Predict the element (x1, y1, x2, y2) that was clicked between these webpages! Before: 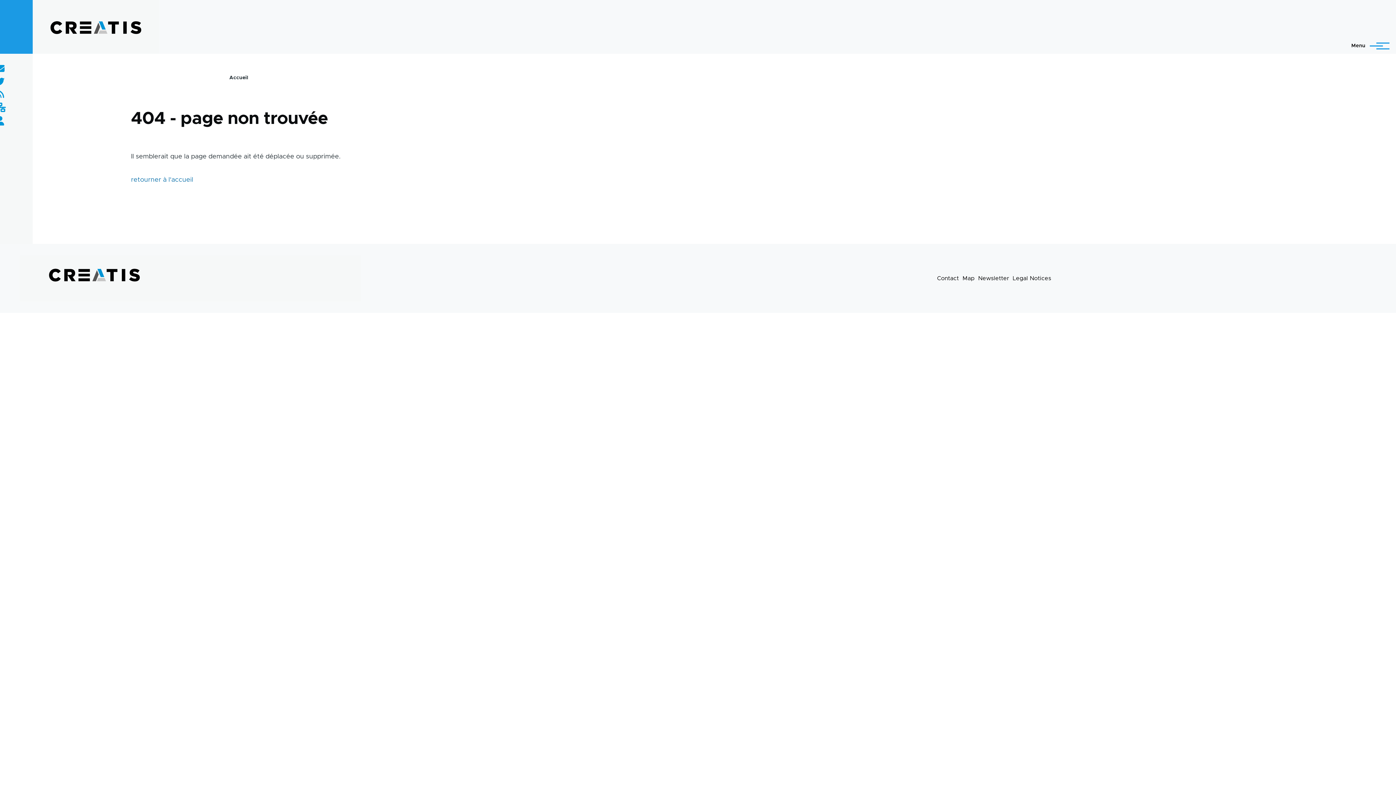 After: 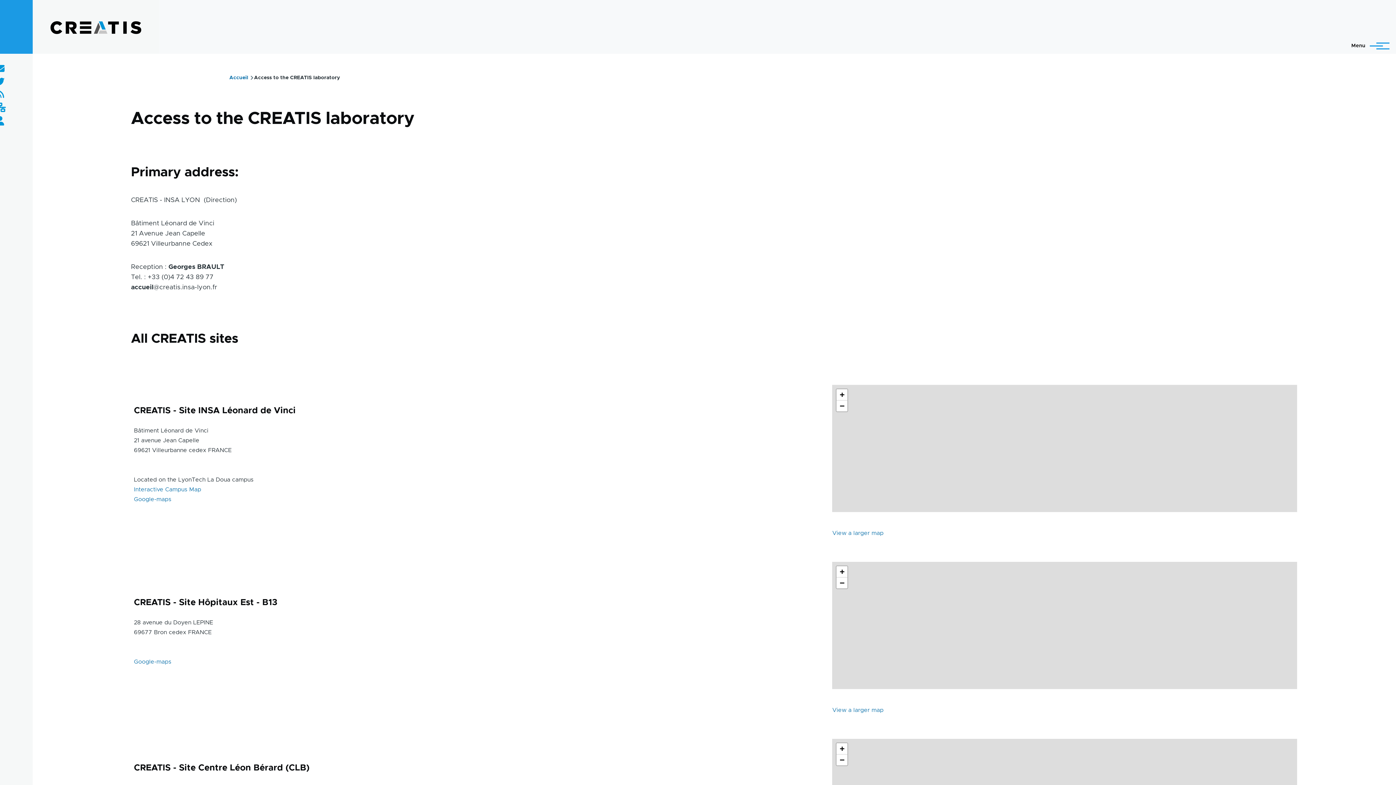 Action: bbox: (962, 275, 974, 281) label: Map